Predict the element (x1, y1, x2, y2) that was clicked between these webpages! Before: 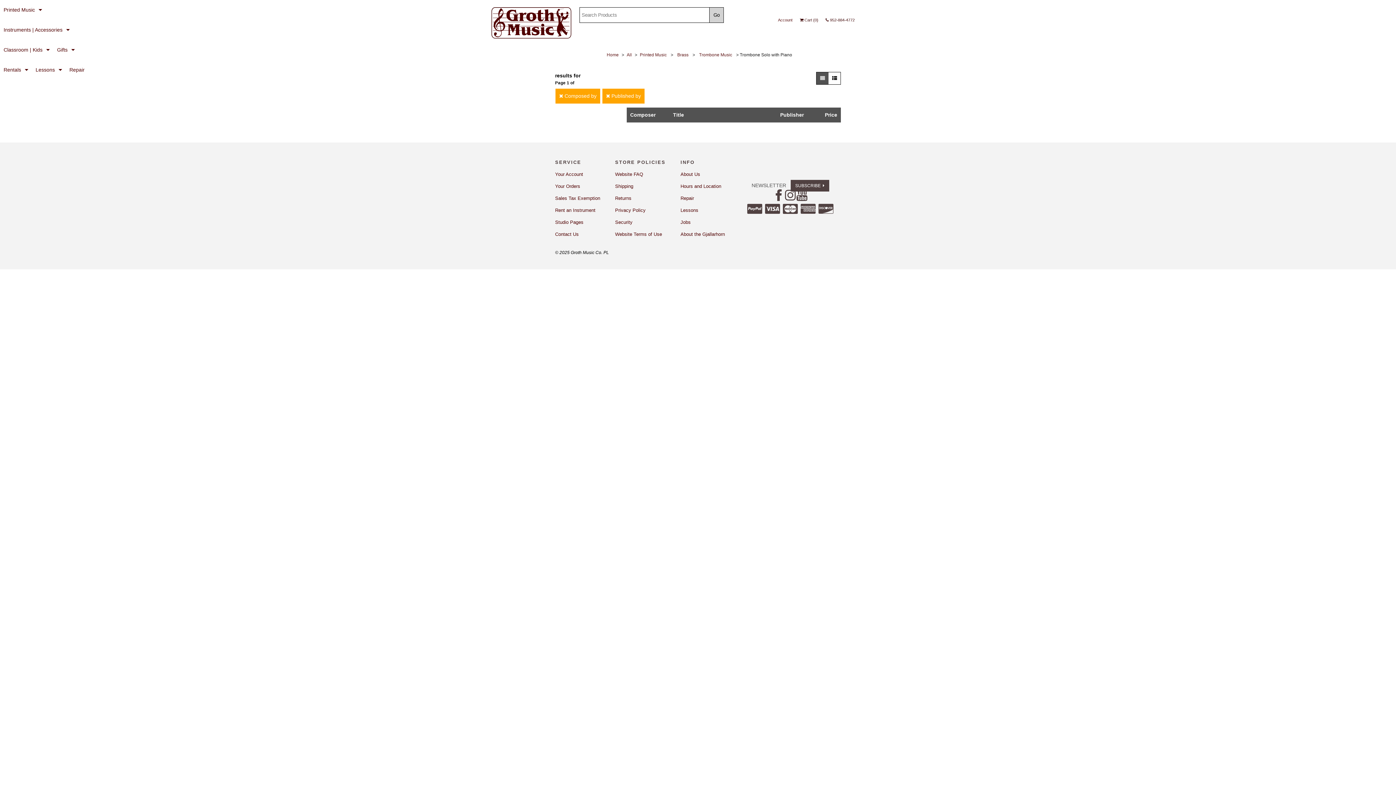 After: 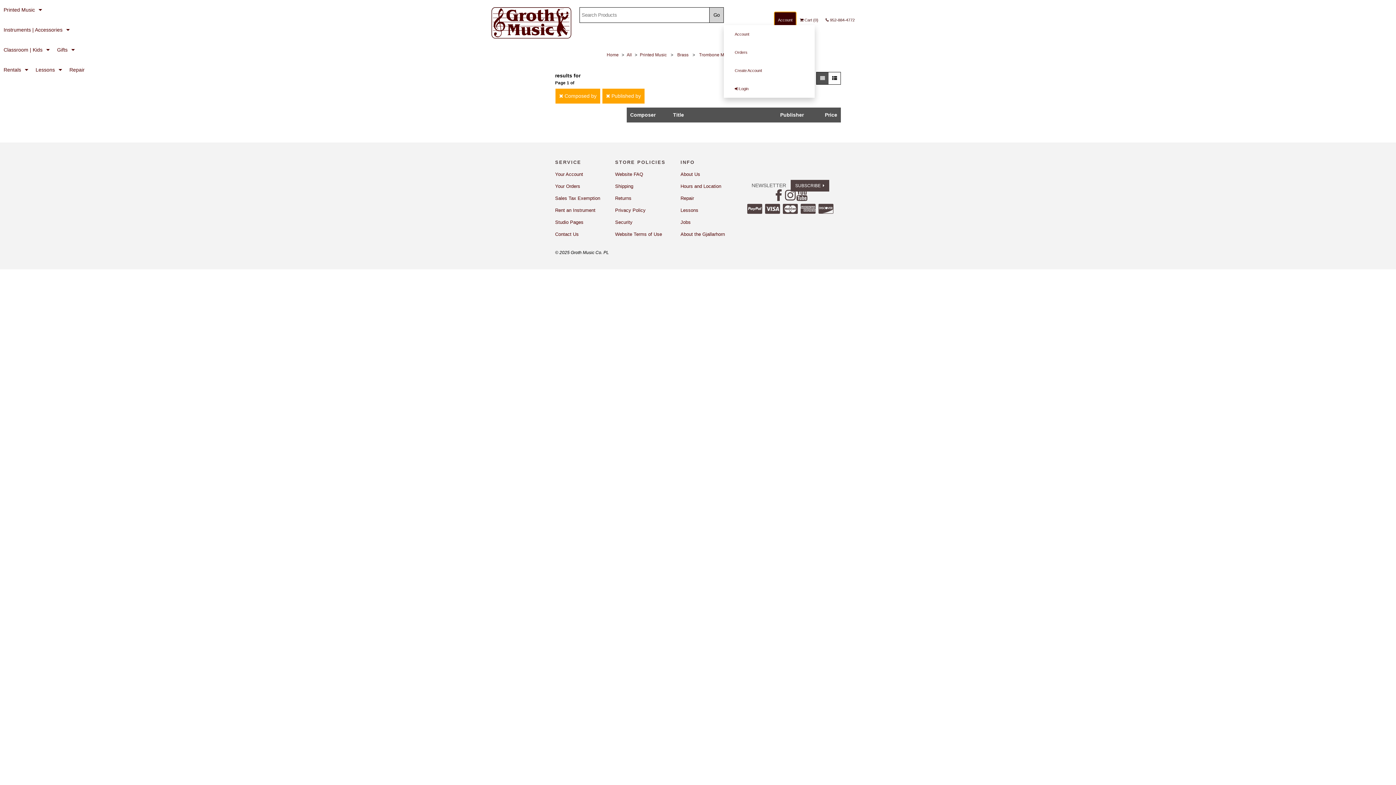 Action: label: account menu bbox: (774, 12, 796, 28)